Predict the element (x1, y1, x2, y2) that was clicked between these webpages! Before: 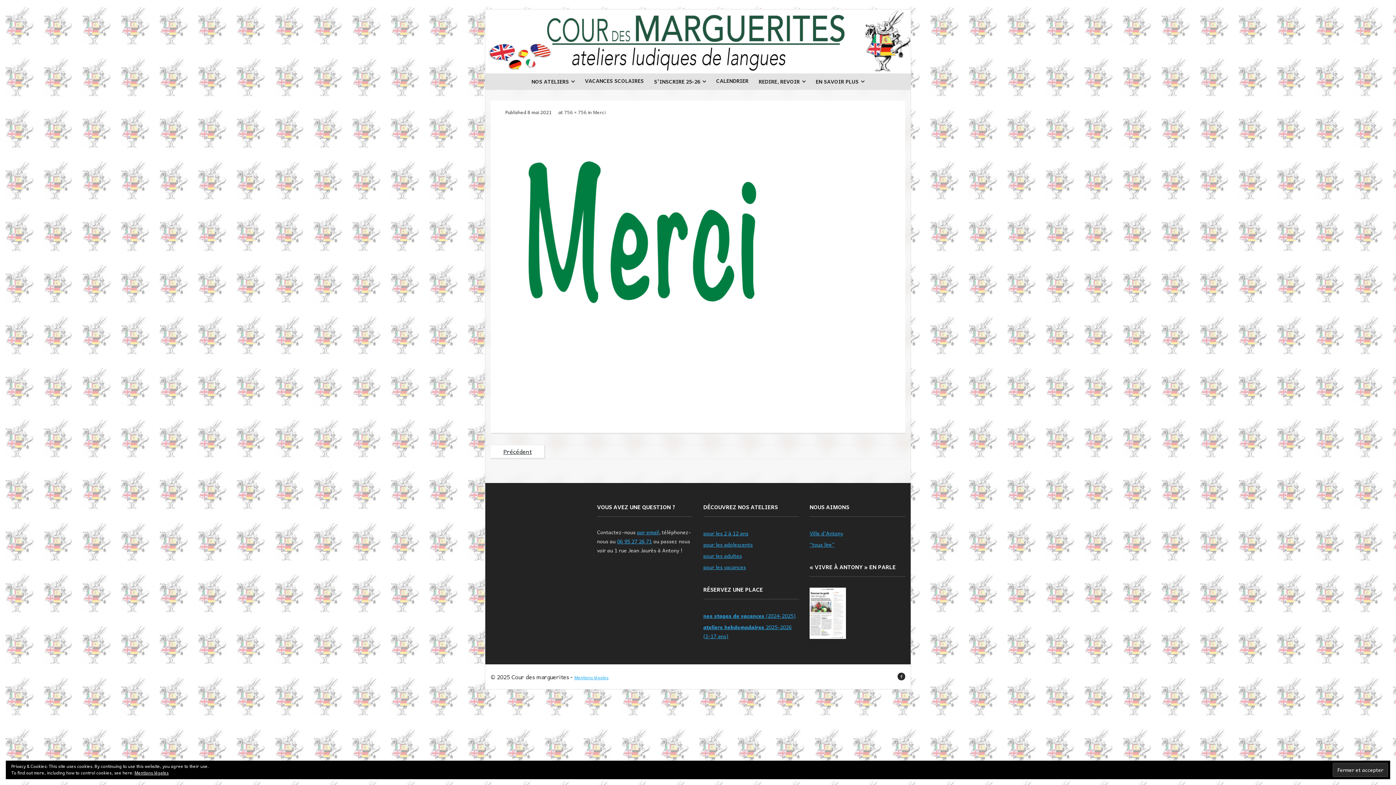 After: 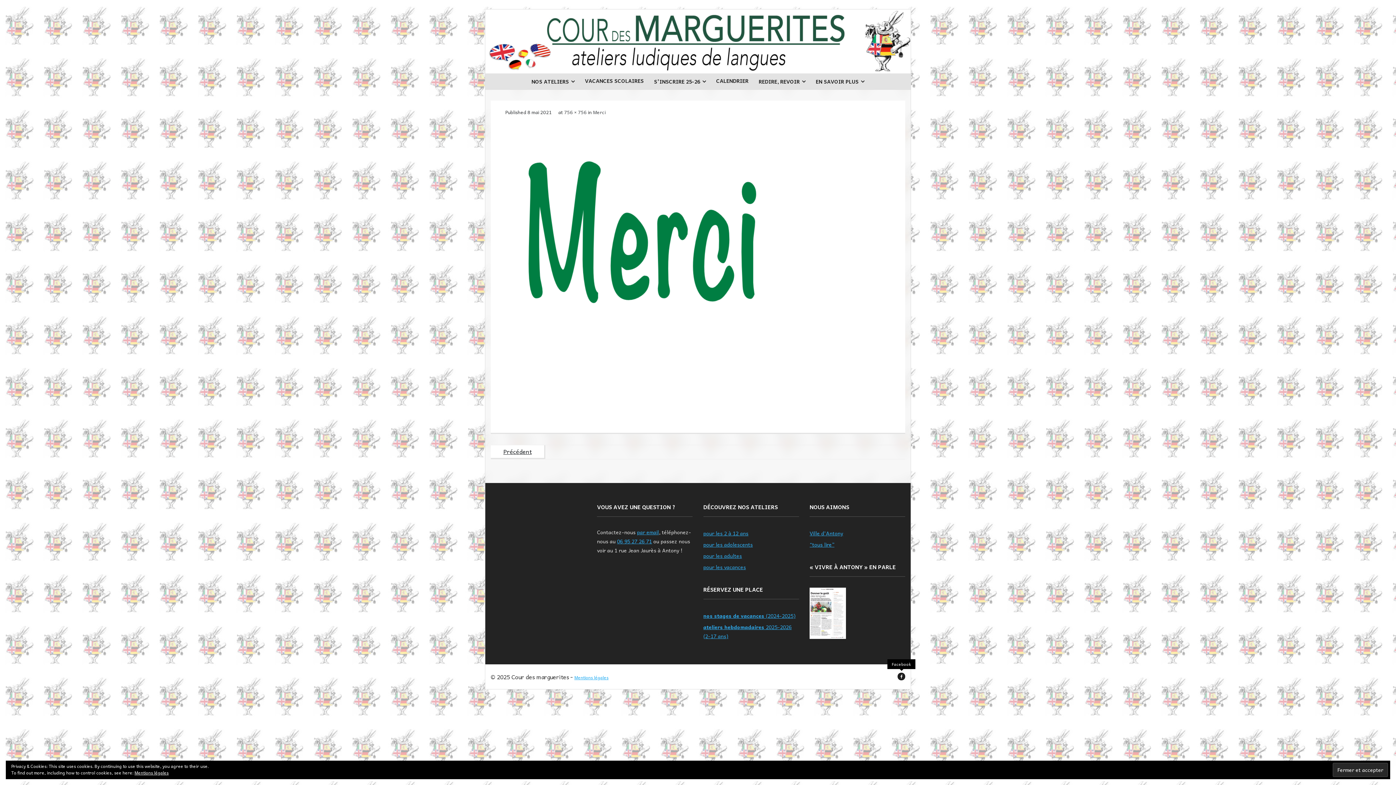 Action: bbox: (897, 673, 905, 680)